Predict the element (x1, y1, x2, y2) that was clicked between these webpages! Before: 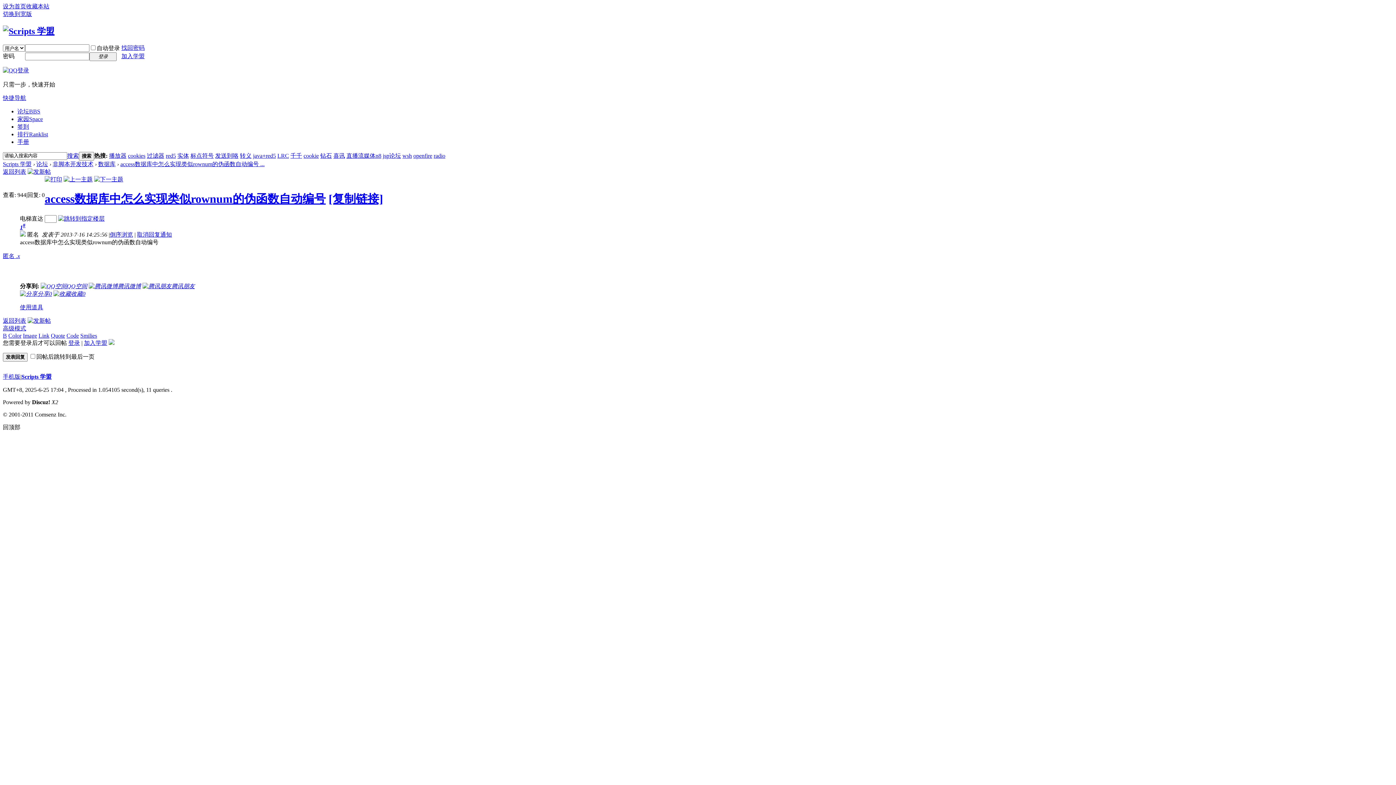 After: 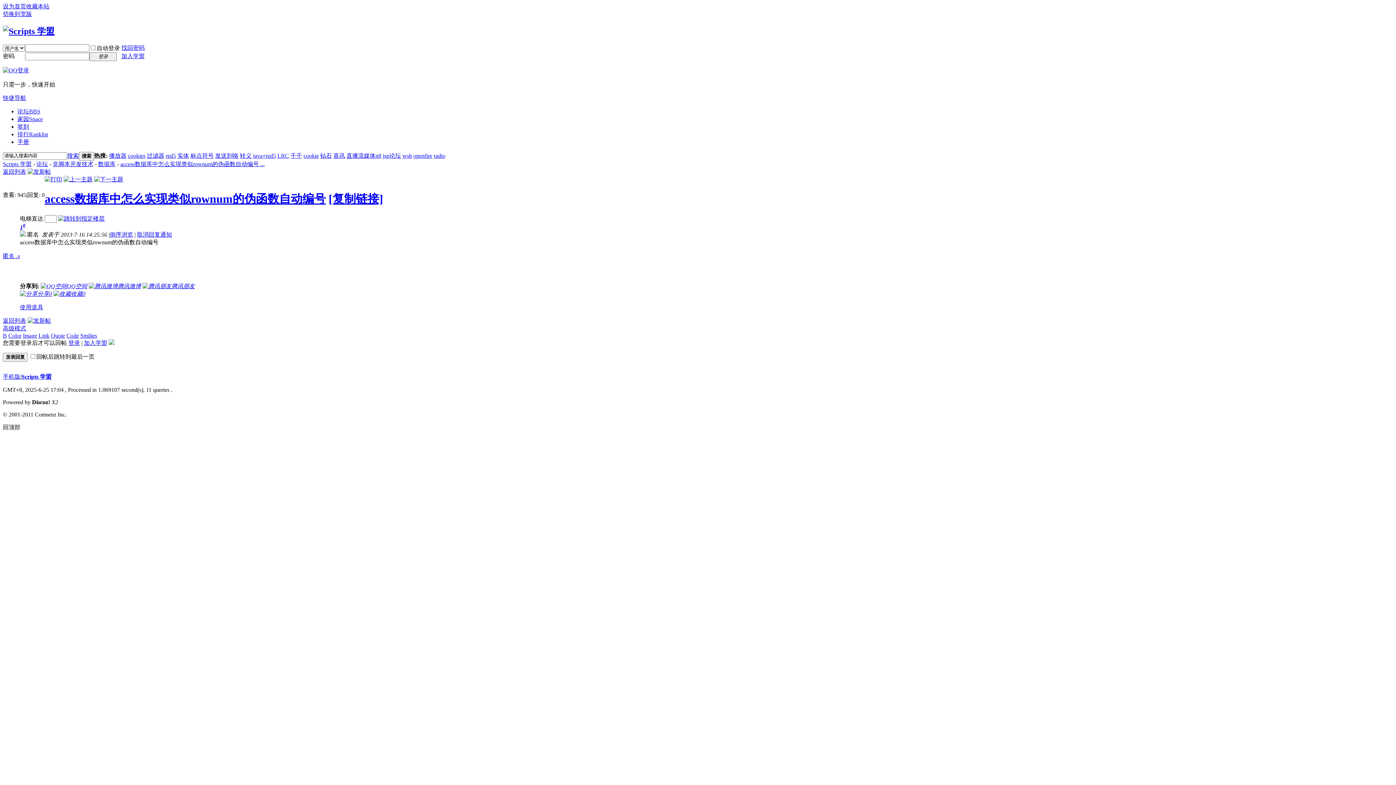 Action: label: access数据库中怎么实现类似rownum的伪函数自动编号 bbox: (44, 192, 325, 205)